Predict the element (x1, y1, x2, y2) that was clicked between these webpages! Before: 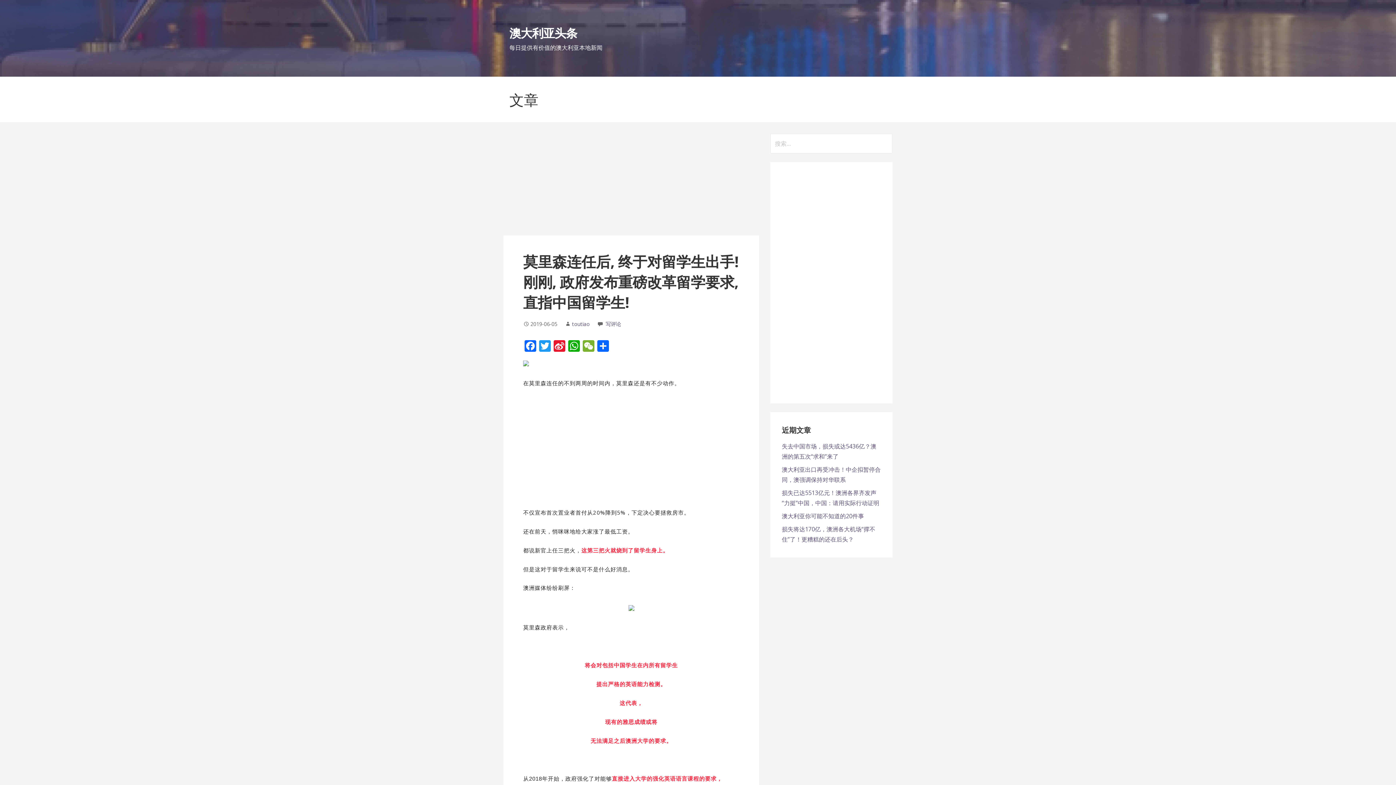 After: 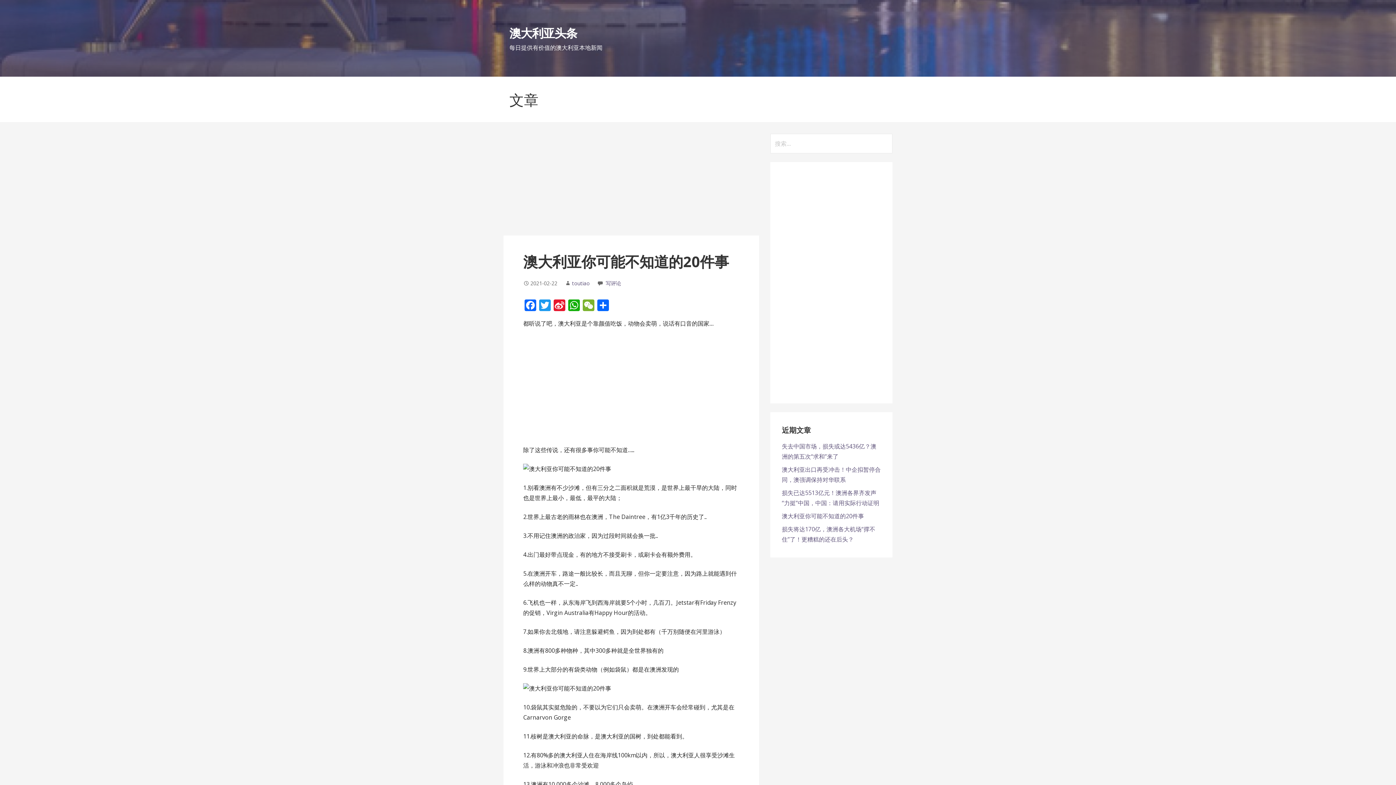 Action: bbox: (782, 512, 864, 520) label: 澳大利亚你可能不知道的20件事